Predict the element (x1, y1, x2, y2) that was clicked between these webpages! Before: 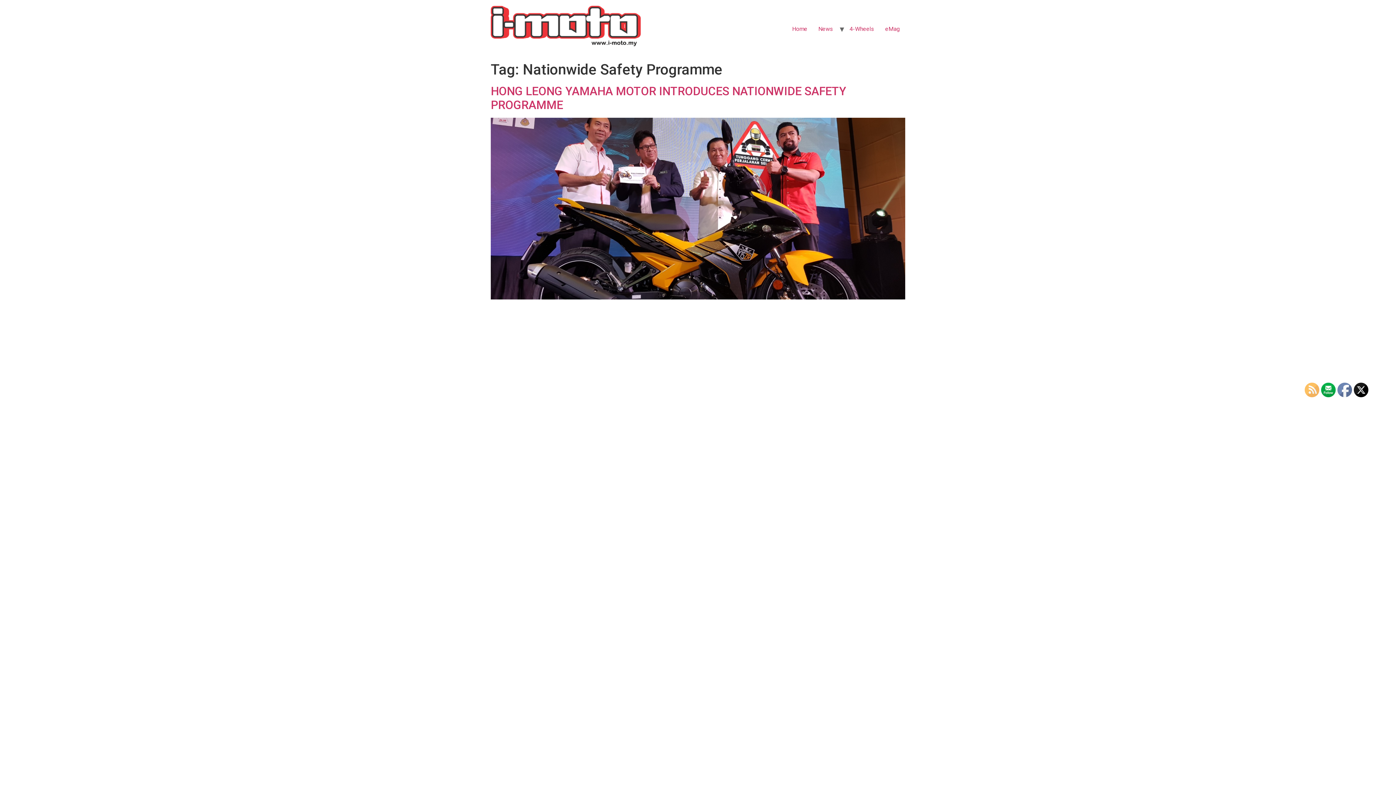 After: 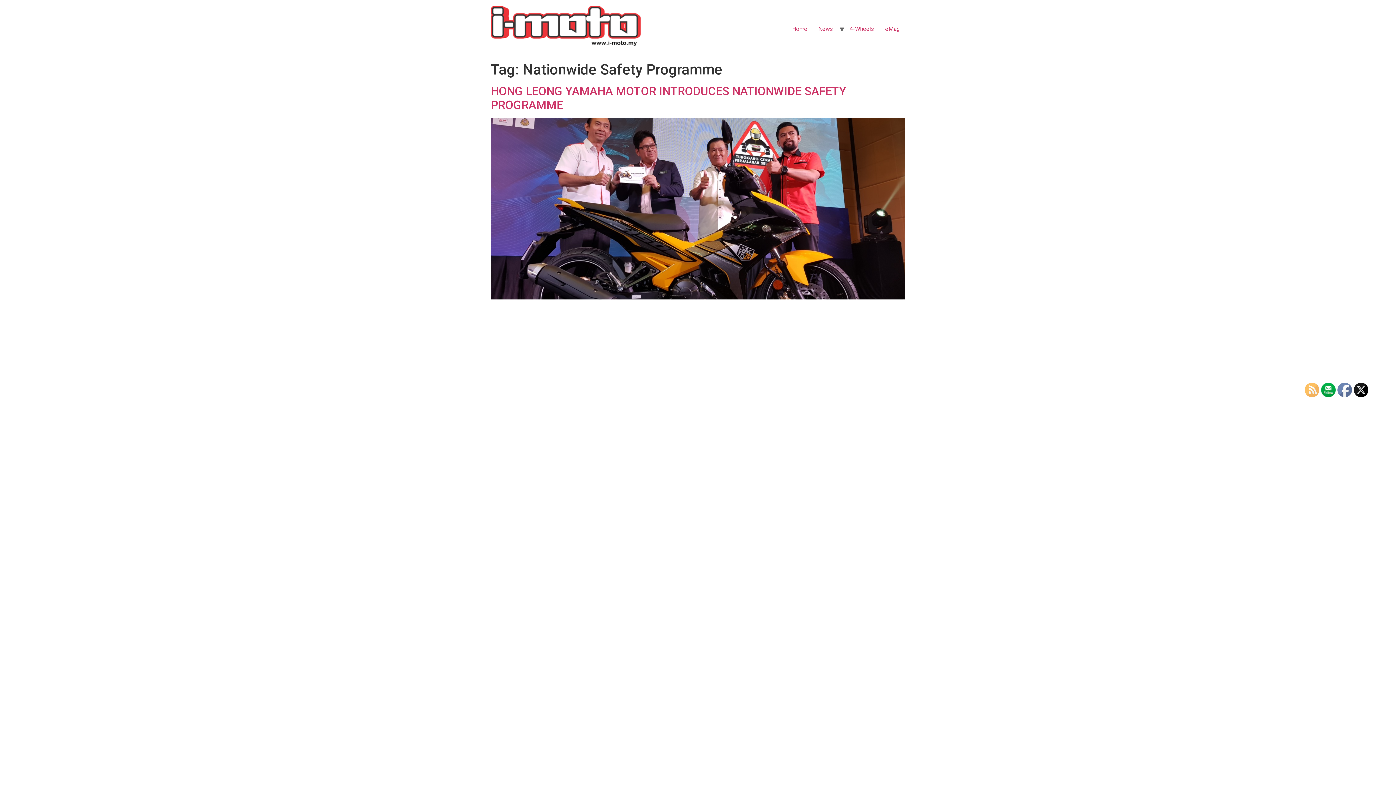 Action: bbox: (1338, 383, 1352, 397)